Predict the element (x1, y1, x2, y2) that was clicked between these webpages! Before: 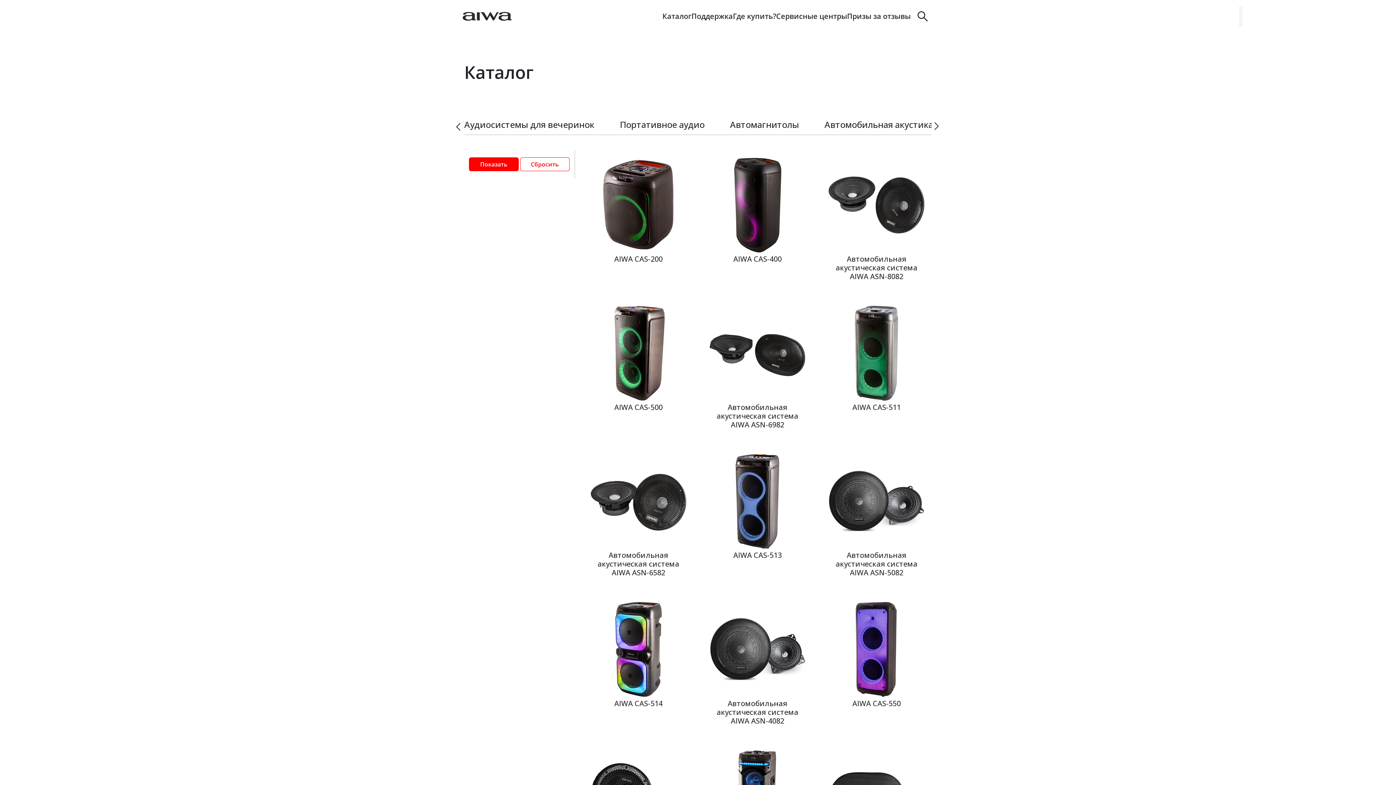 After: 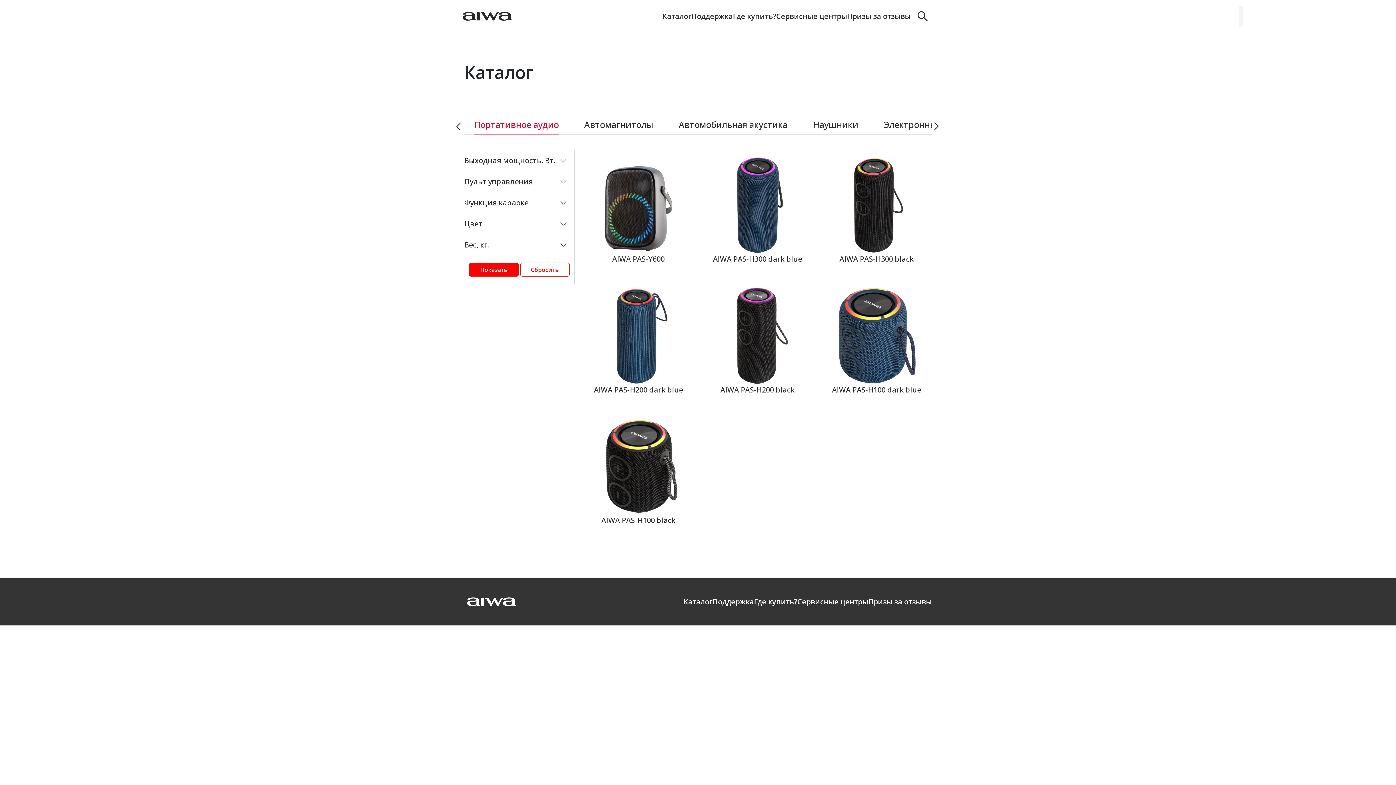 Action: bbox: (620, 118, 704, 130) label: Портативное аудио